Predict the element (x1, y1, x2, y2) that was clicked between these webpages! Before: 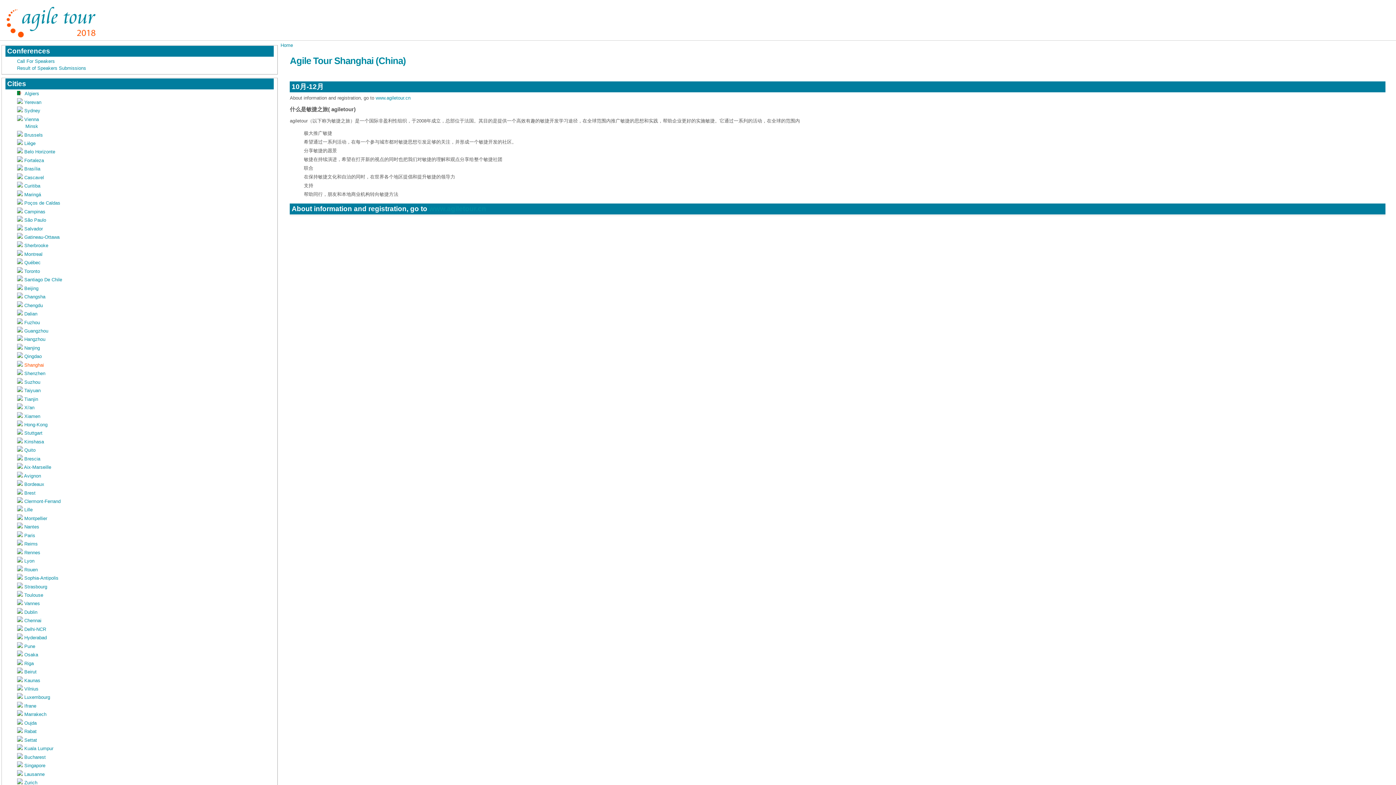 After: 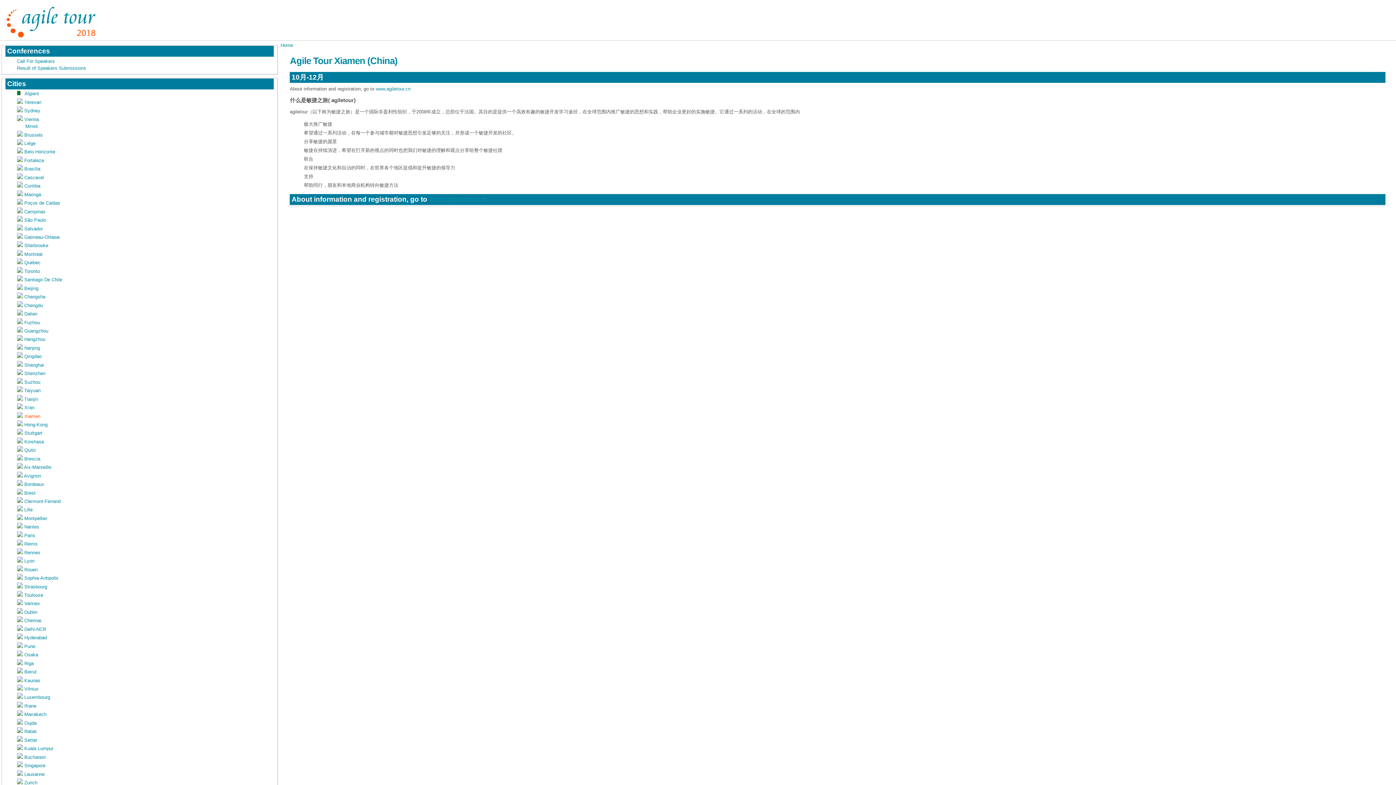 Action: bbox: (17, 413, 40, 419) label:  Xiamen